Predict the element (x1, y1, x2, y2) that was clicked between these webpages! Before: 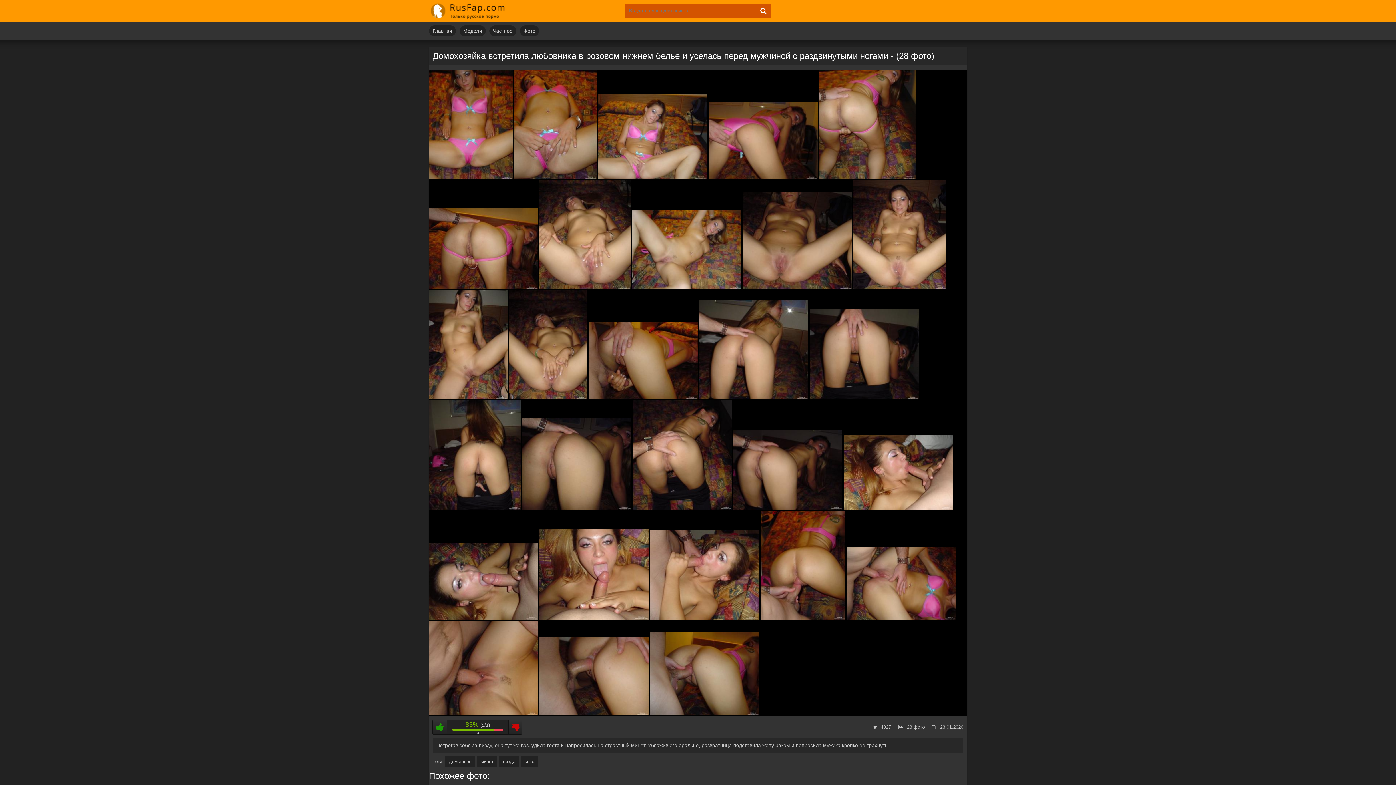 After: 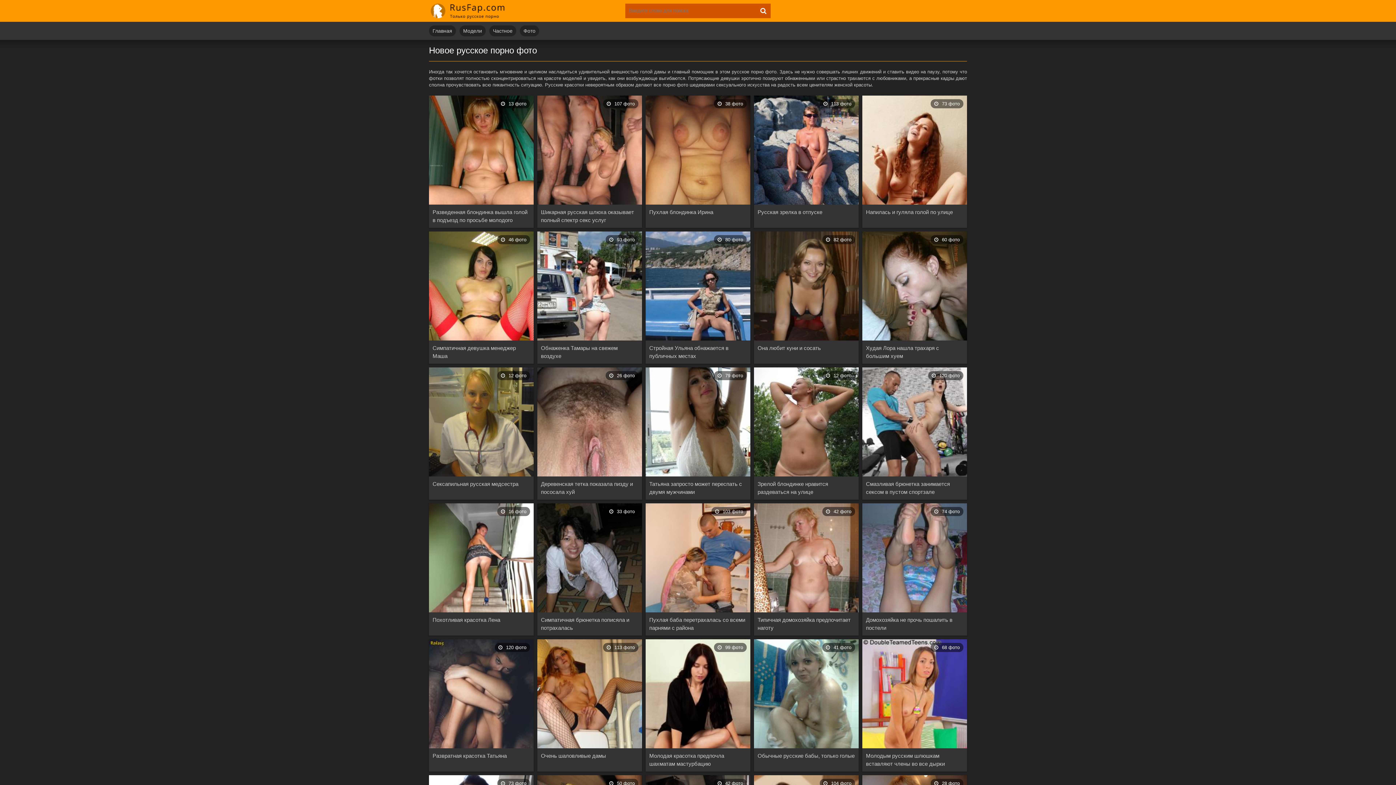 Action: label: Фото bbox: (520, 25, 539, 36)